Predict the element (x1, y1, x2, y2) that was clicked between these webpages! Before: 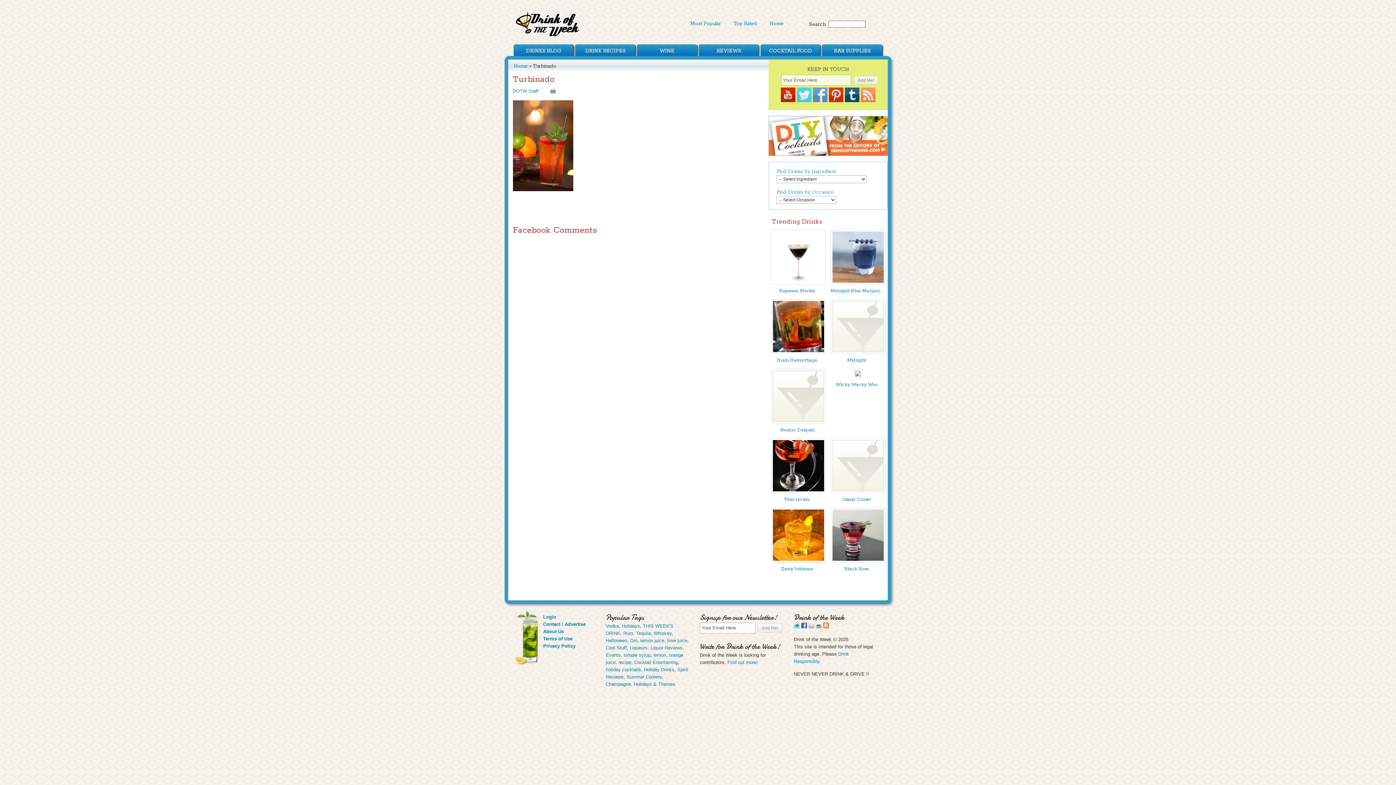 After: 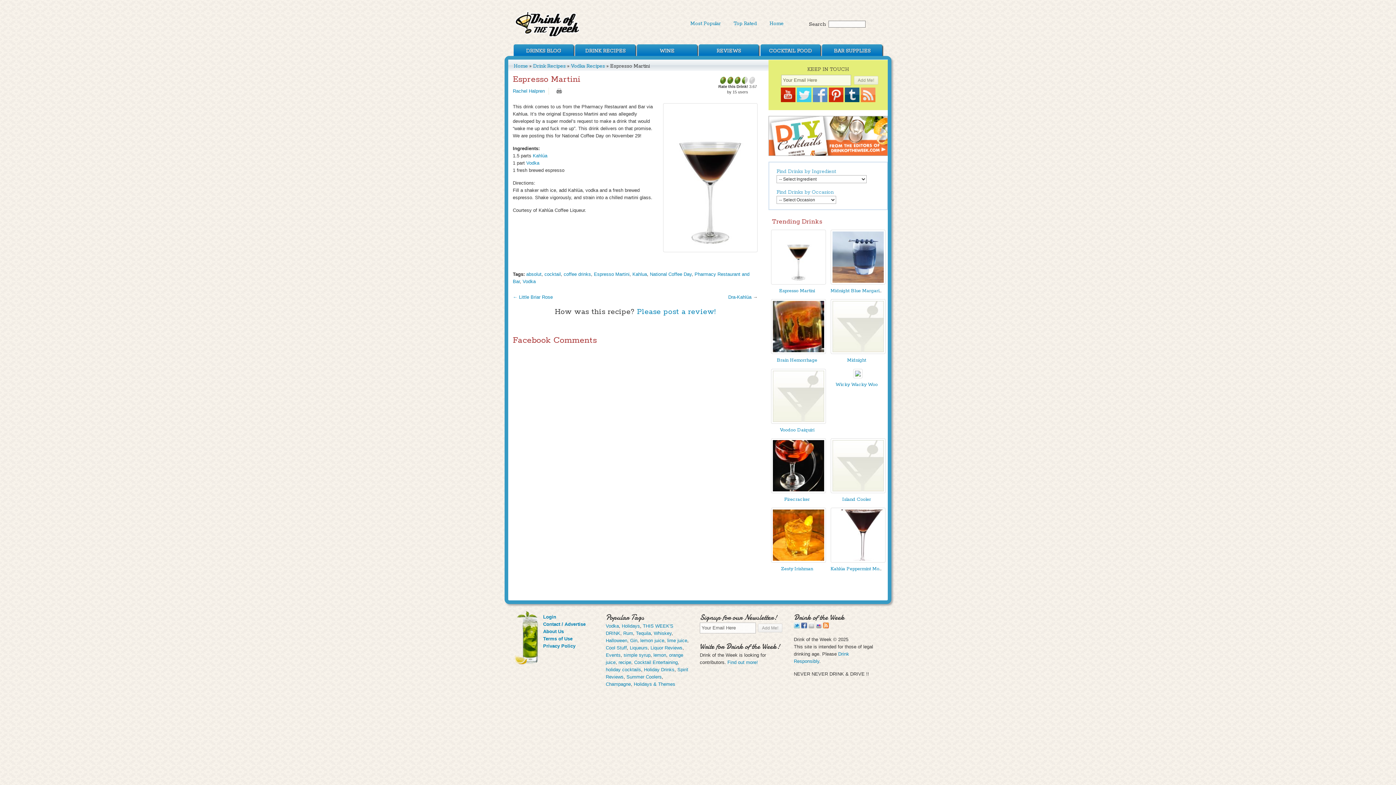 Action: bbox: (771, 280, 826, 285)